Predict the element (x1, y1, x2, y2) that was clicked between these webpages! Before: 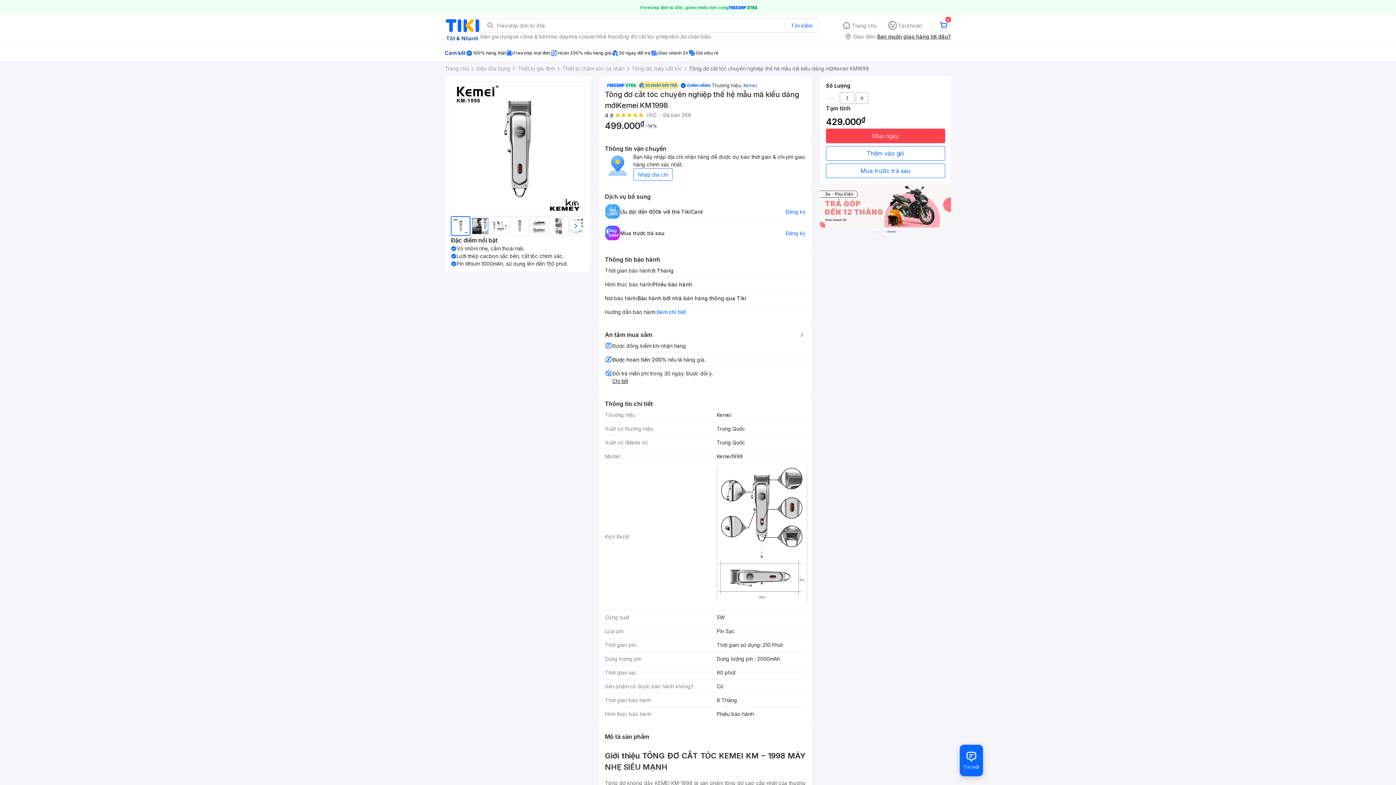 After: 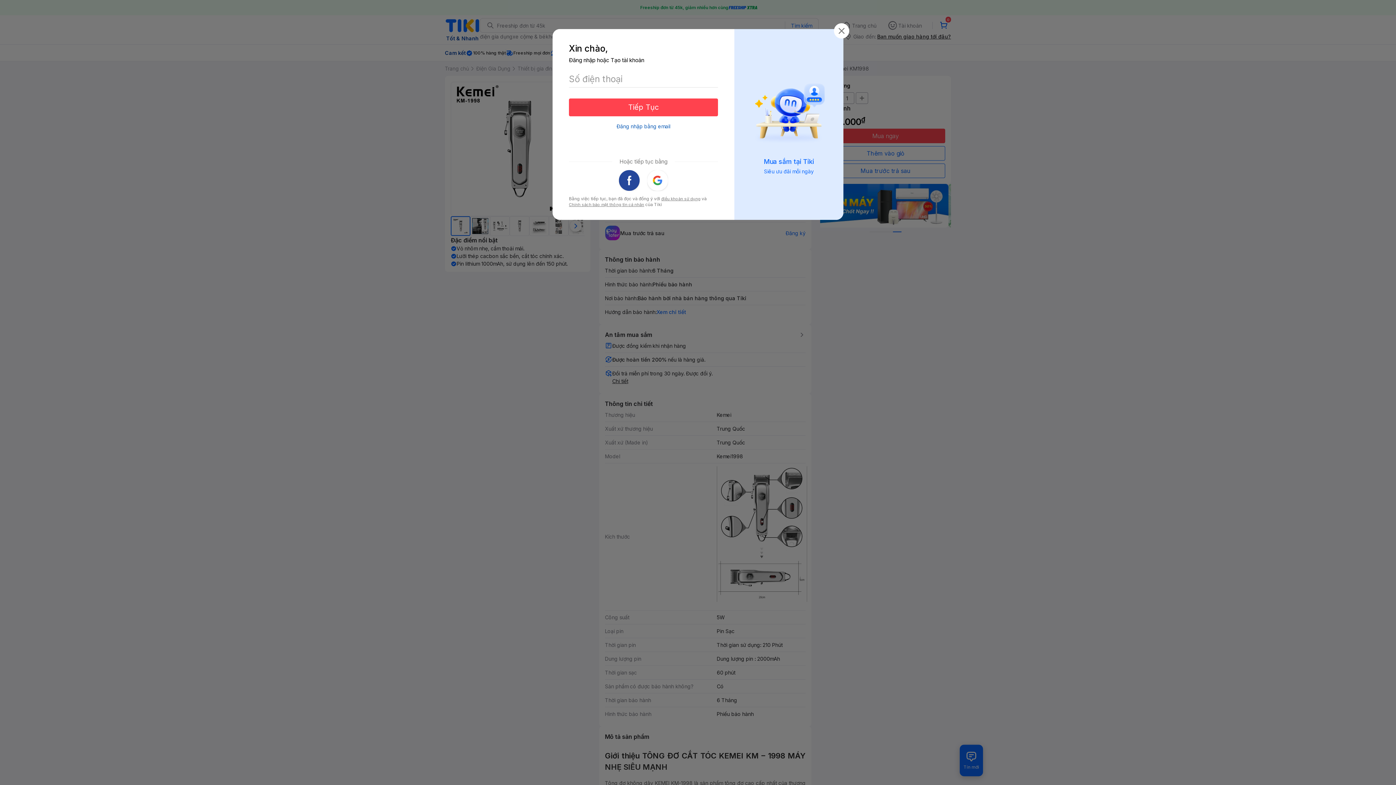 Action: bbox: (826, 163, 945, 178) label: Mua trước trả sau